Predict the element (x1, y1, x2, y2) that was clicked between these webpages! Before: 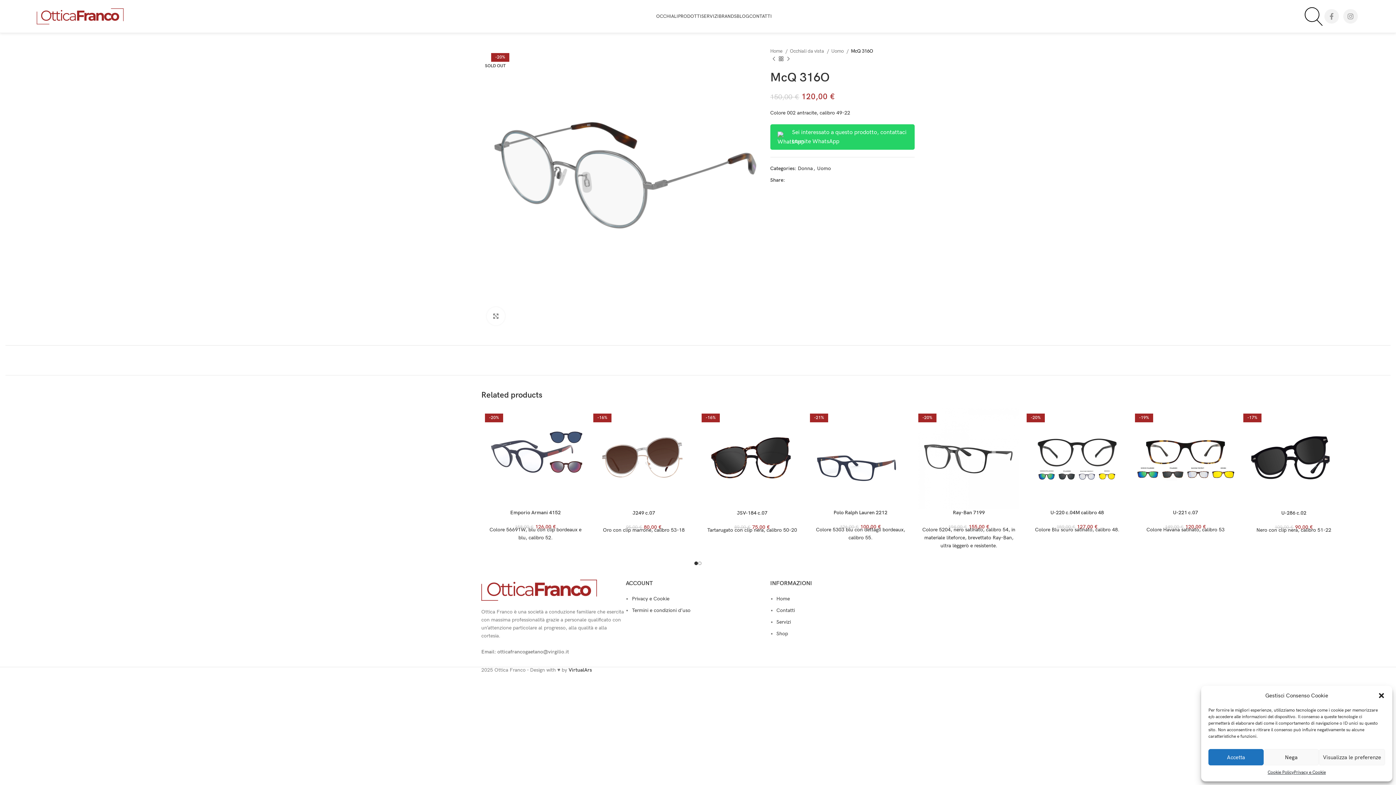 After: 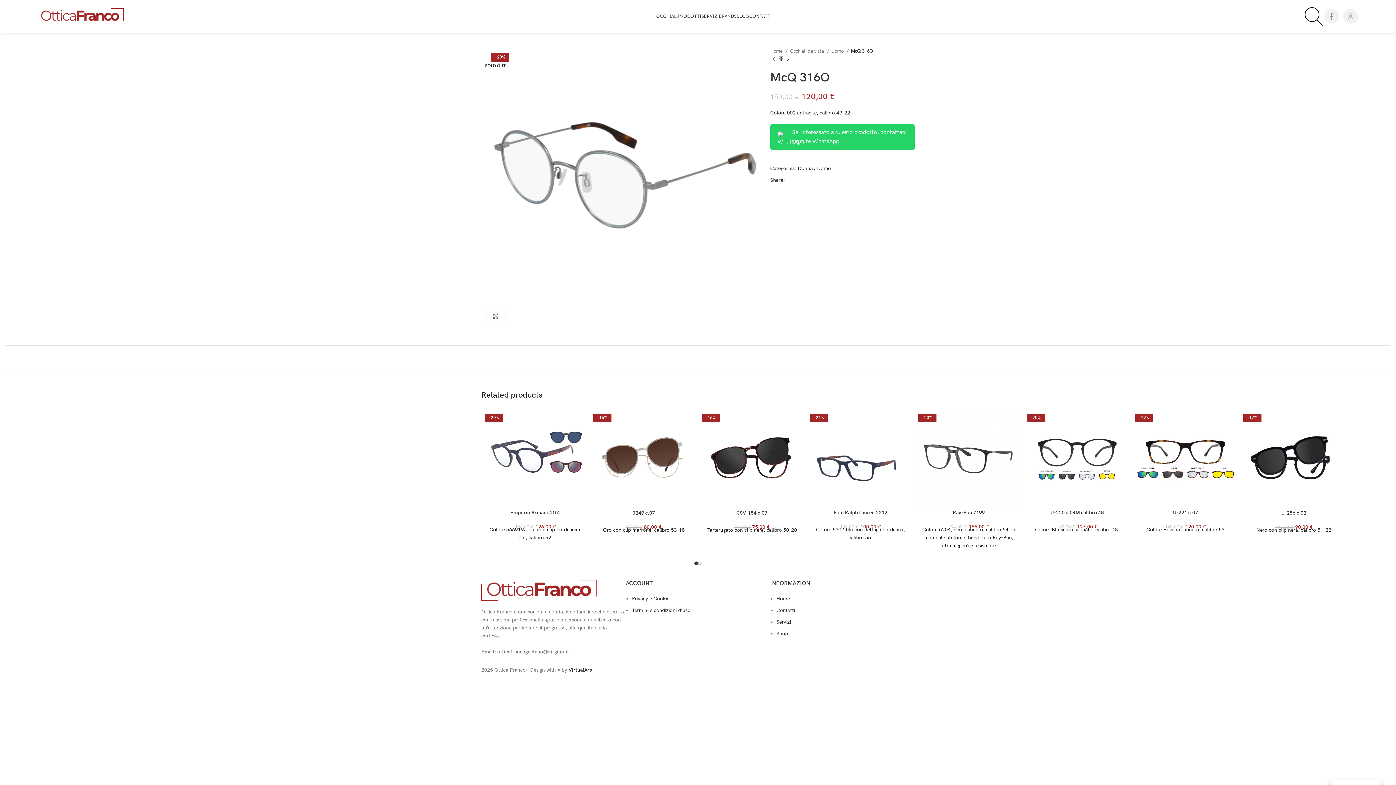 Action: label: Accetta bbox: (1208, 749, 1263, 765)